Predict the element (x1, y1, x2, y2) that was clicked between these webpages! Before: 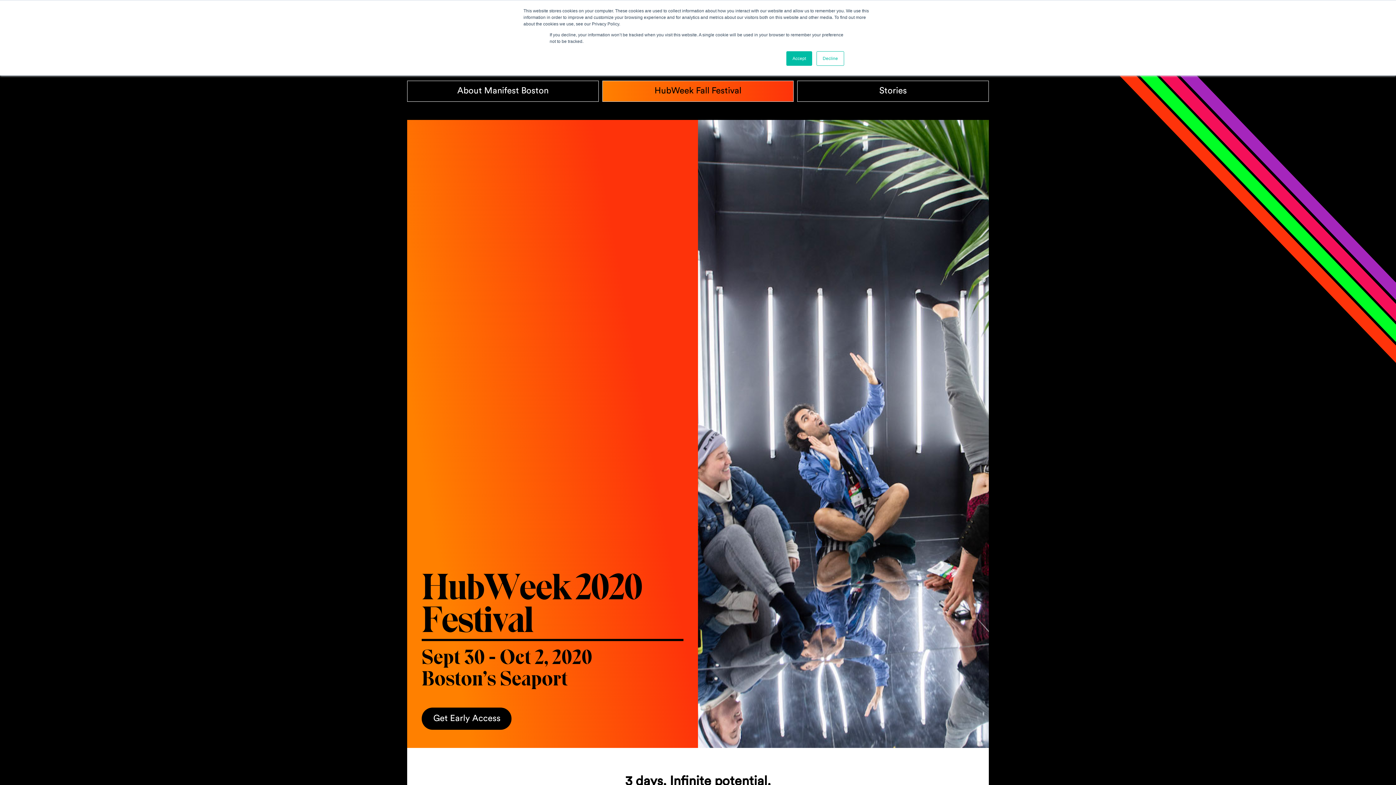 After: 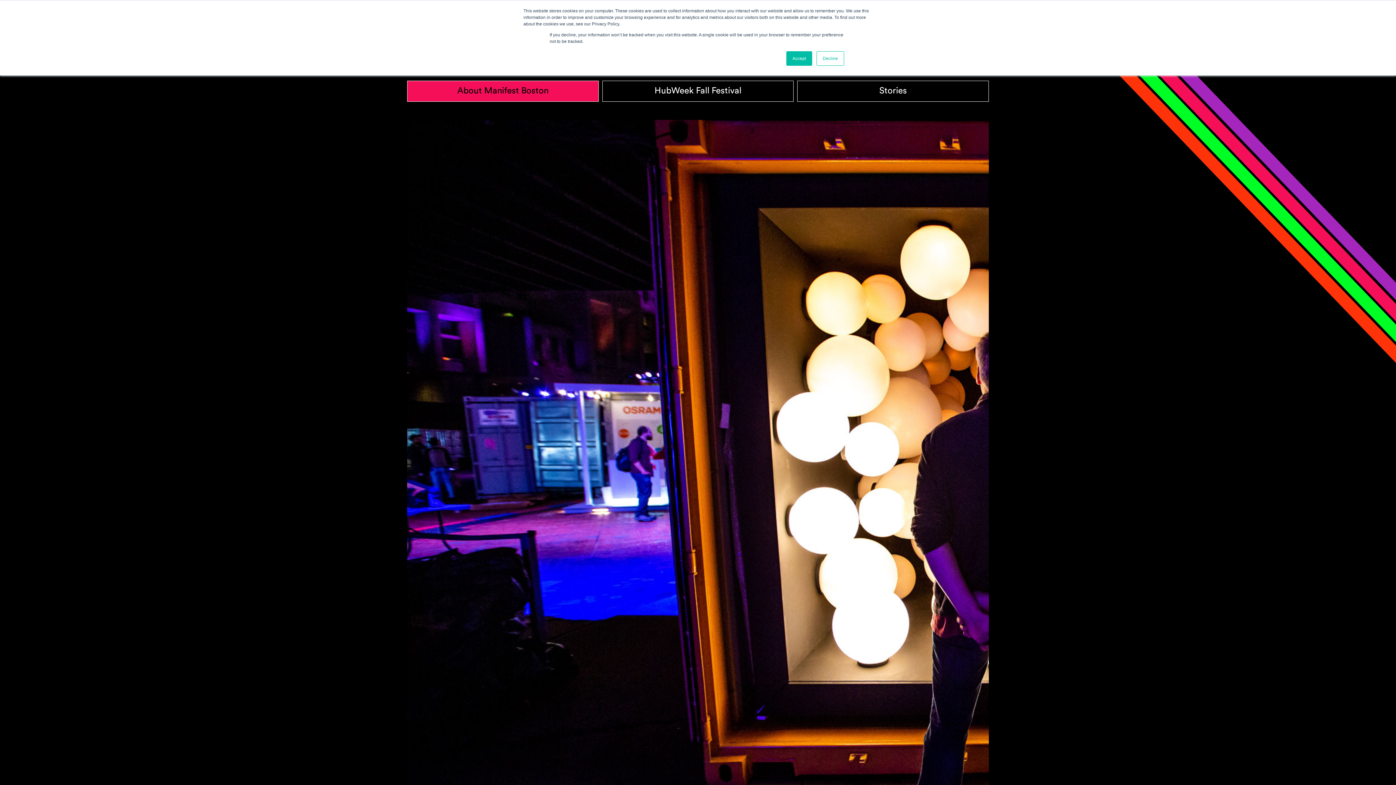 Action: bbox: (407, 80, 598, 101) label: About Manifest Boston